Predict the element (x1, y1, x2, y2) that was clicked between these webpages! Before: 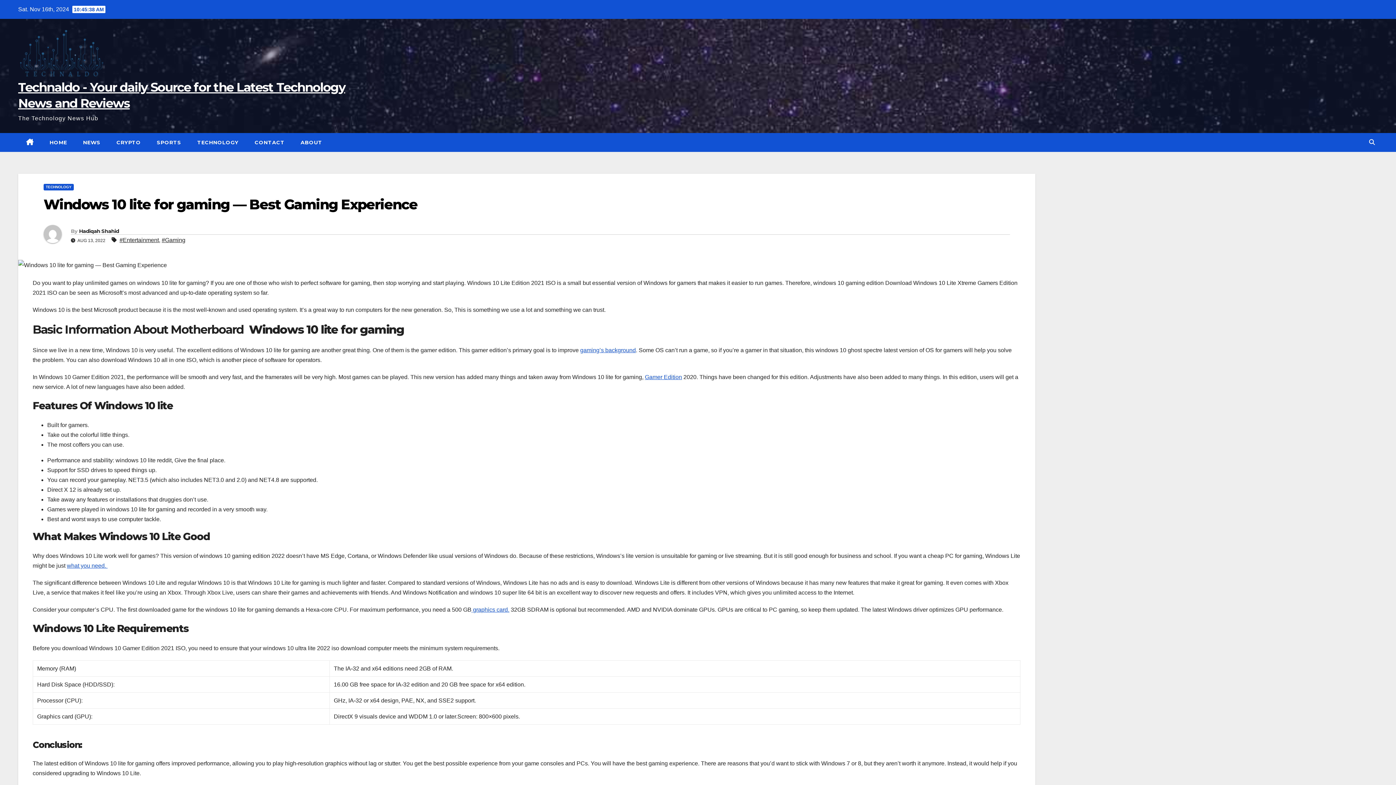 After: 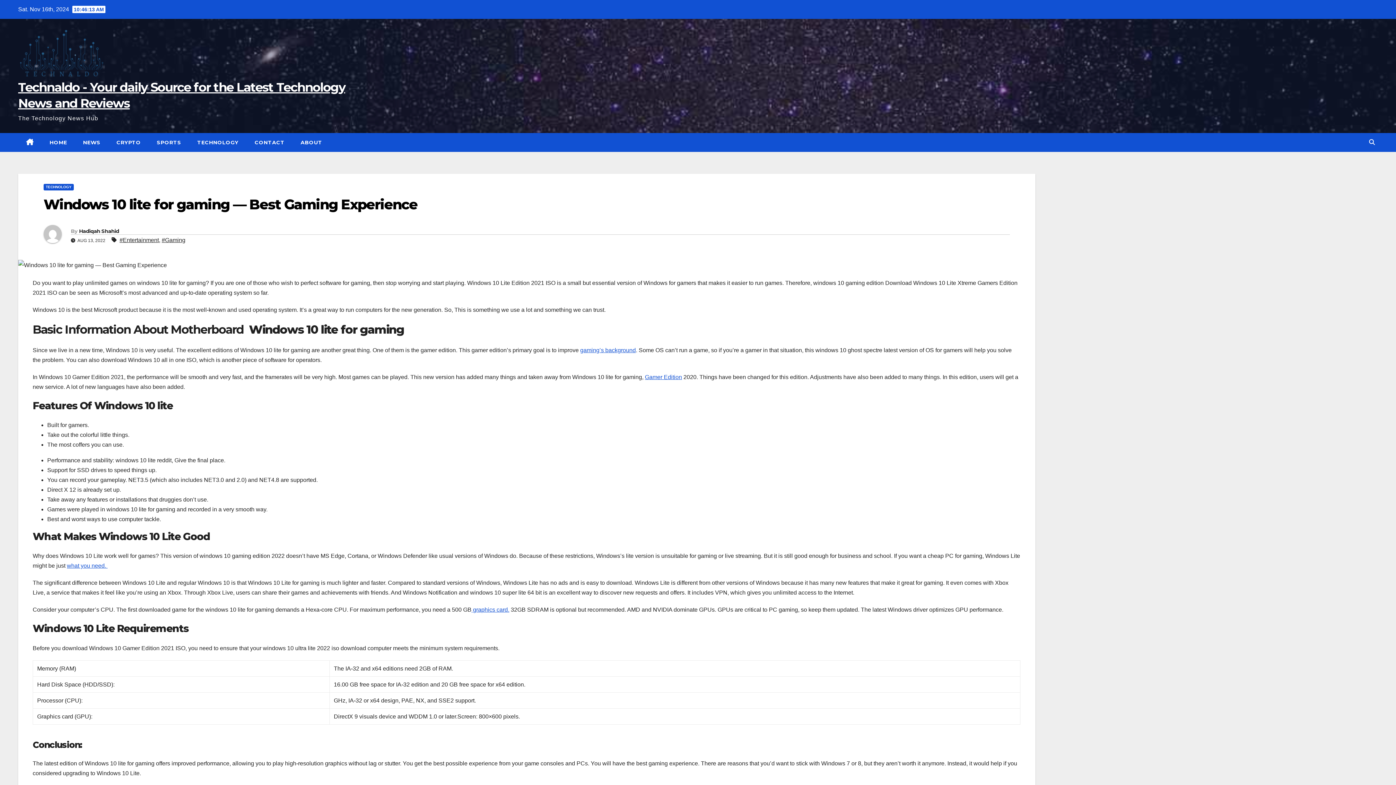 Action: label: Windows 10 lite for gaming — Best Gaming Experience bbox: (43, 196, 417, 213)